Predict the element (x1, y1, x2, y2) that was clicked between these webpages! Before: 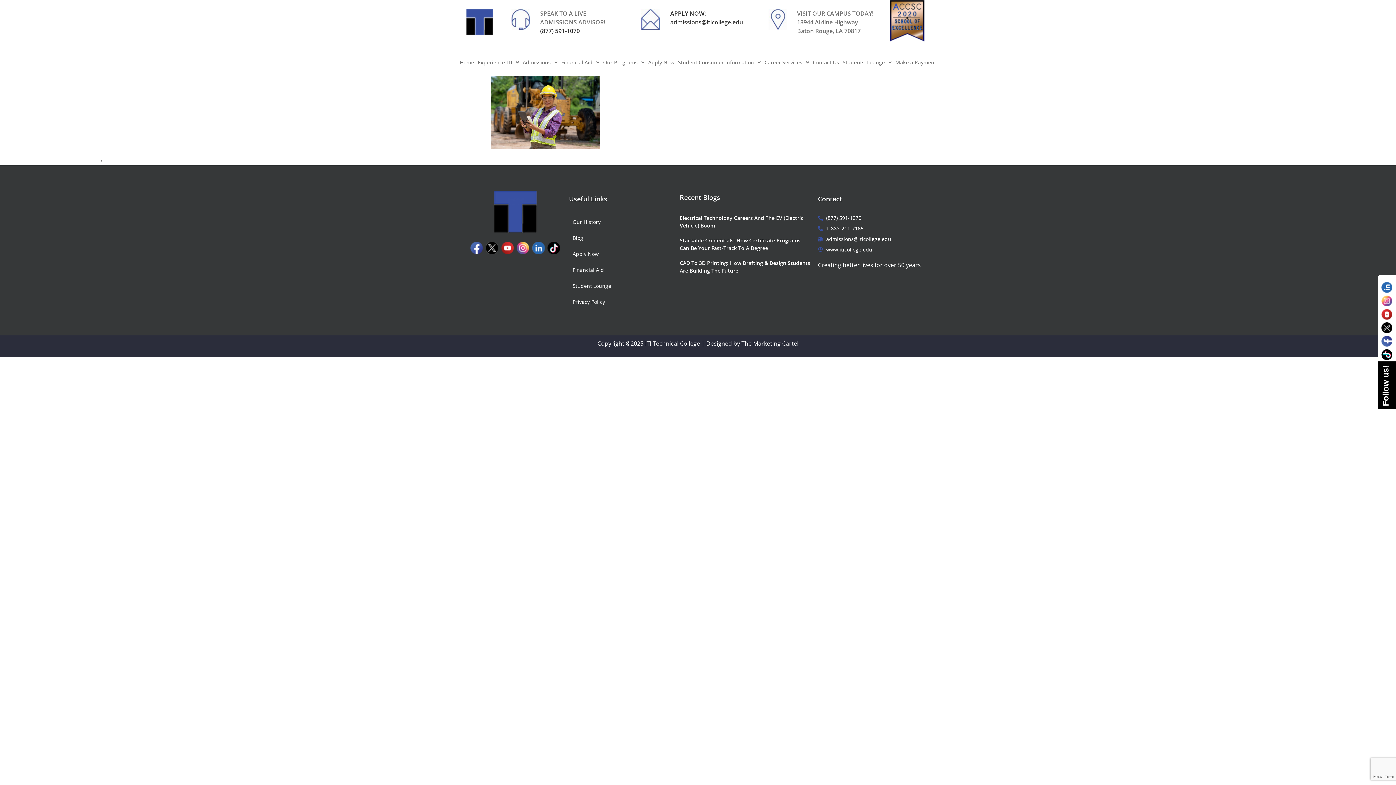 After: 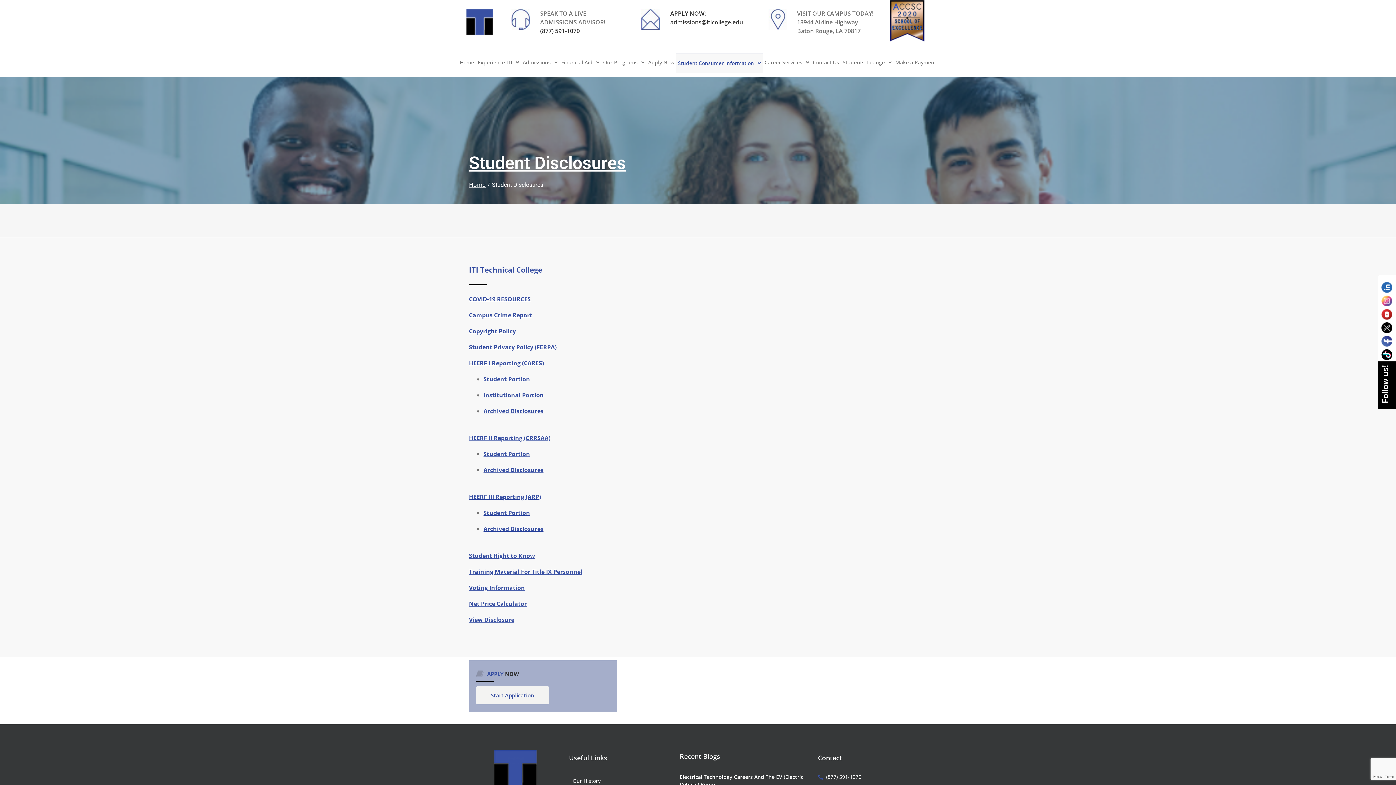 Action: bbox: (676, 52, 762, 72) label: Student Consumer Information